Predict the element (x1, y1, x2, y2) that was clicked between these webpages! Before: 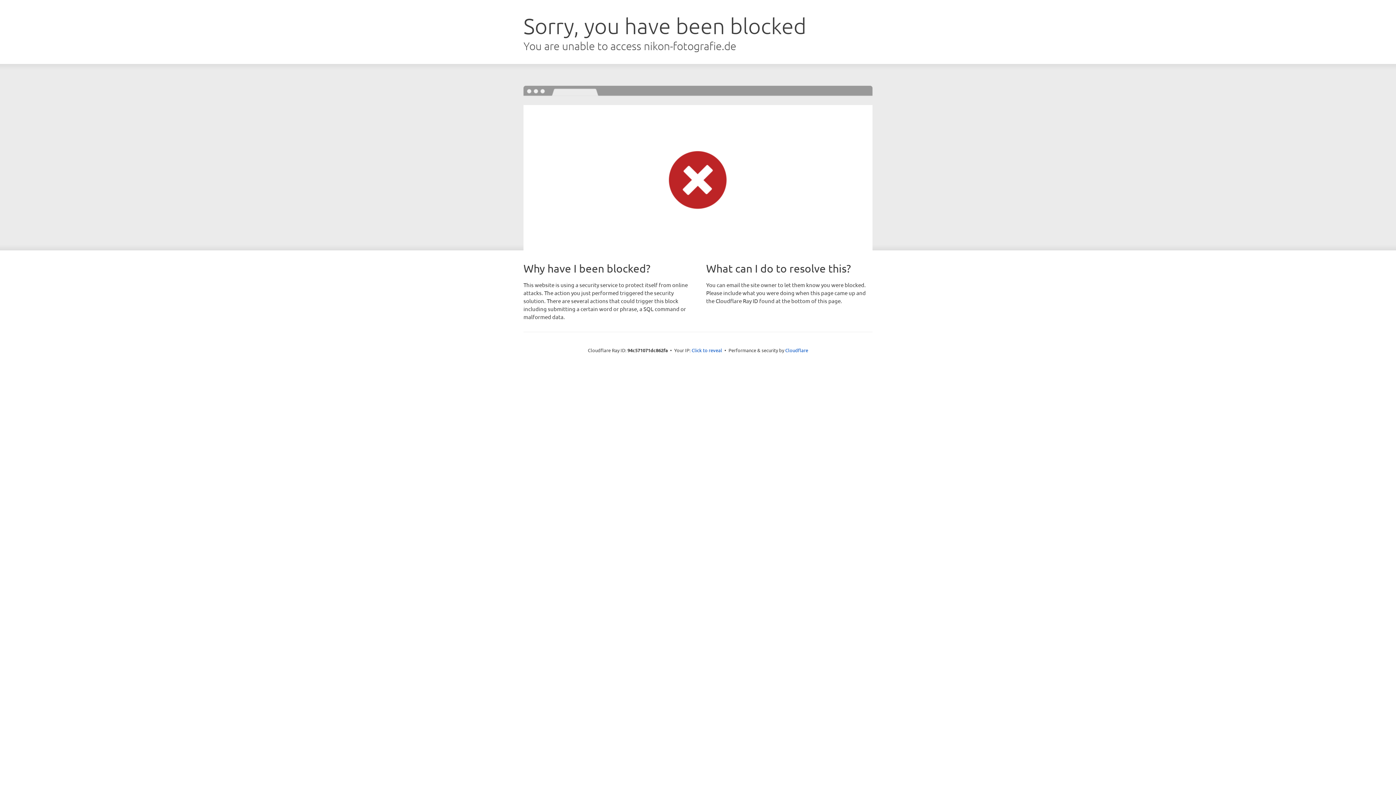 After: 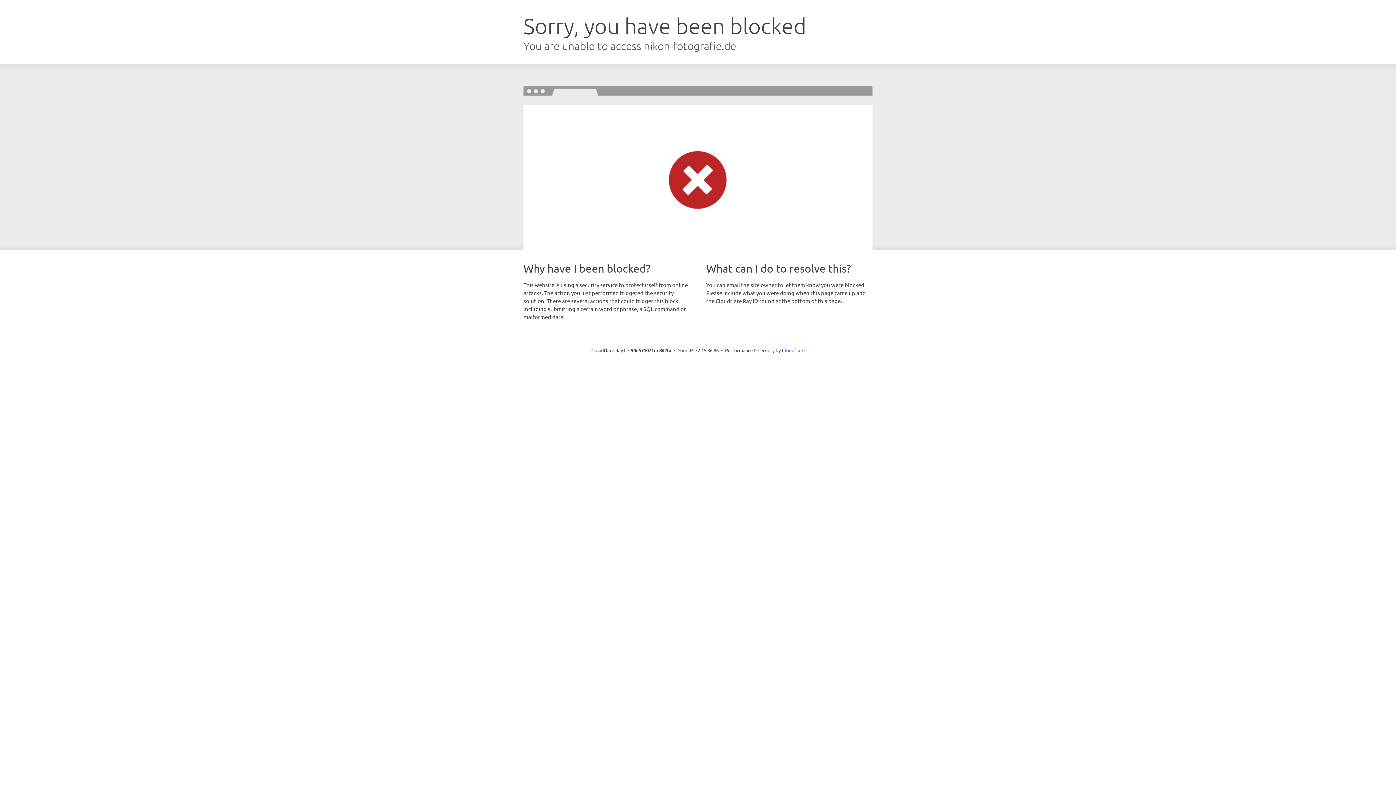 Action: bbox: (691, 346, 722, 353) label: Click to reveal